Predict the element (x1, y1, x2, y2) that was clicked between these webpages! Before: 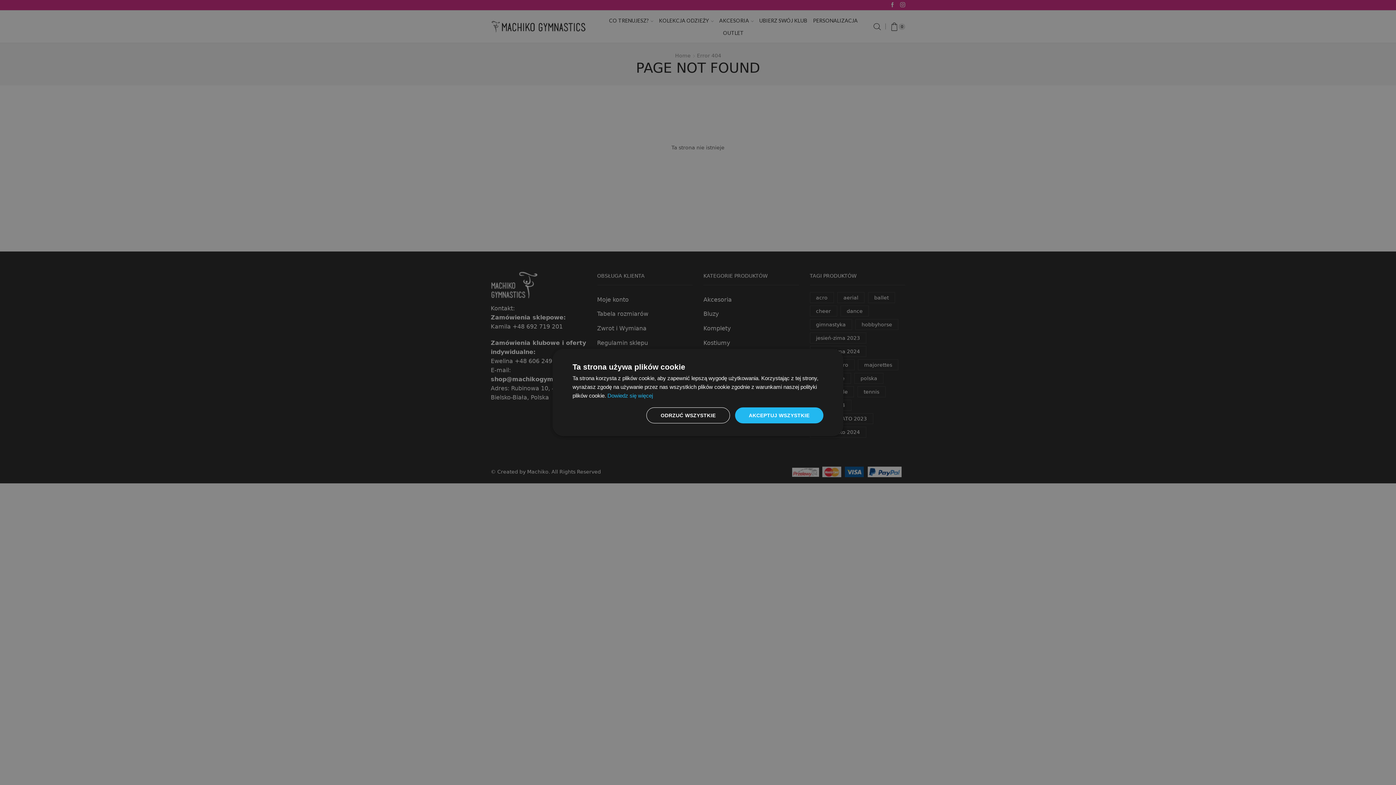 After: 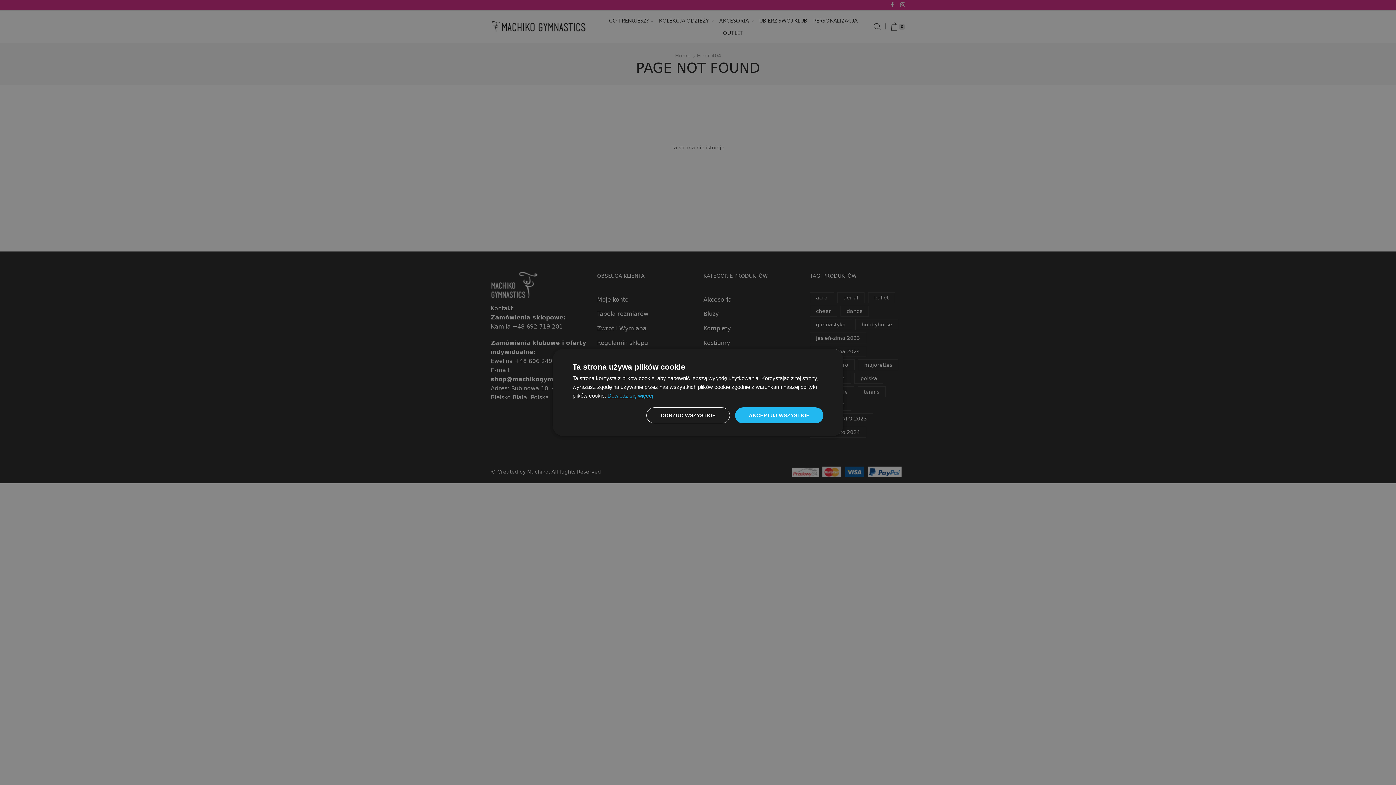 Action: bbox: (607, 392, 653, 398) label: Dowiedz się więcej, opens a new window